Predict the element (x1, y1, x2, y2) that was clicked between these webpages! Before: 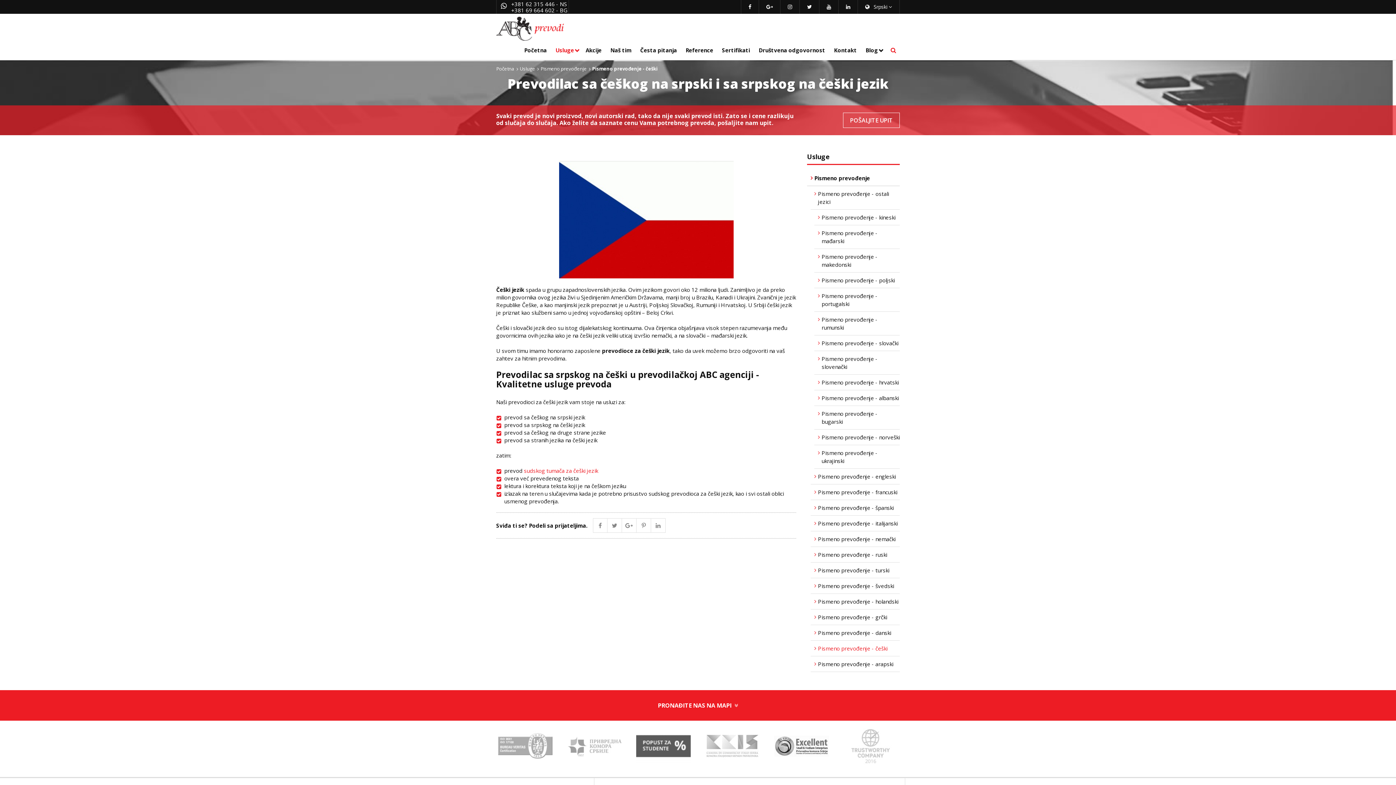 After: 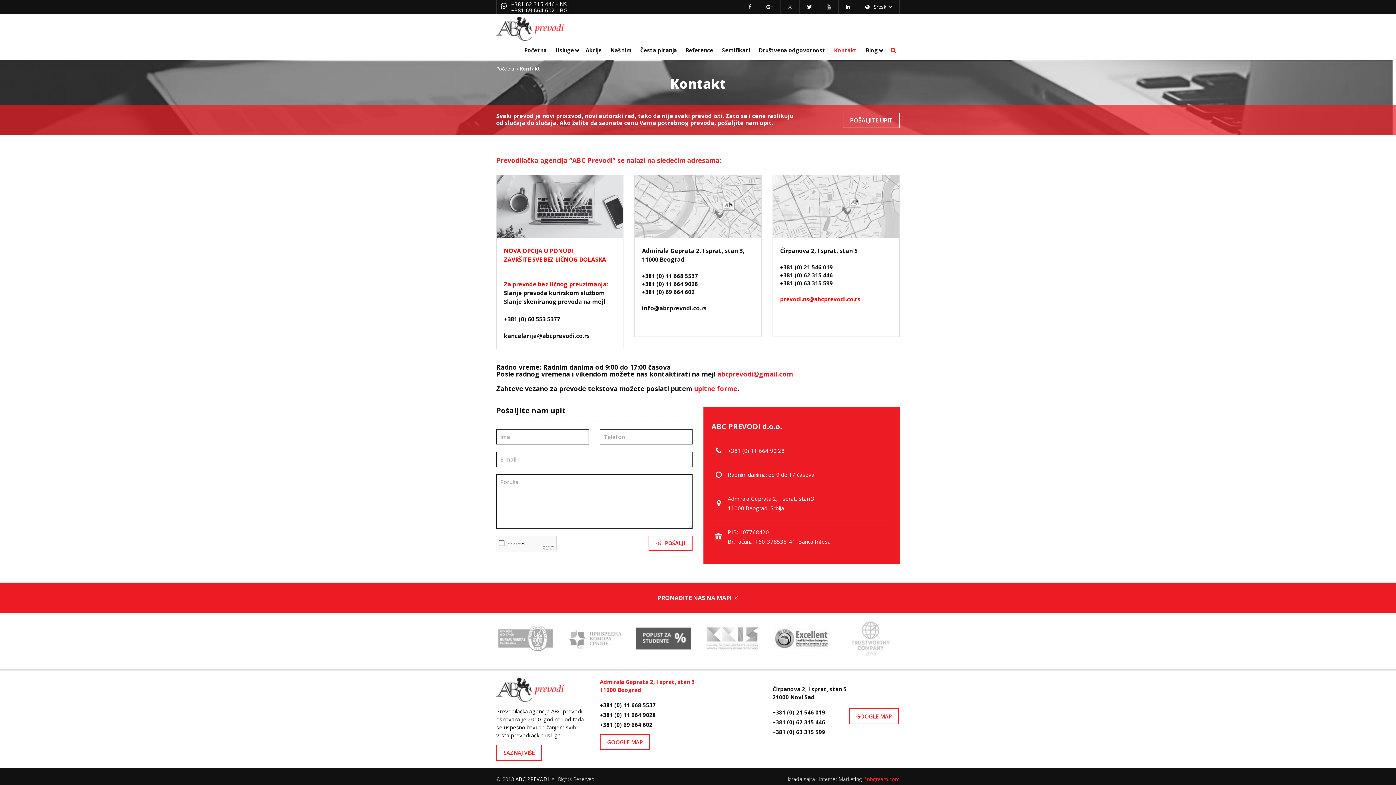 Action: bbox: (831, 42, 859, 57) label: Kontakt